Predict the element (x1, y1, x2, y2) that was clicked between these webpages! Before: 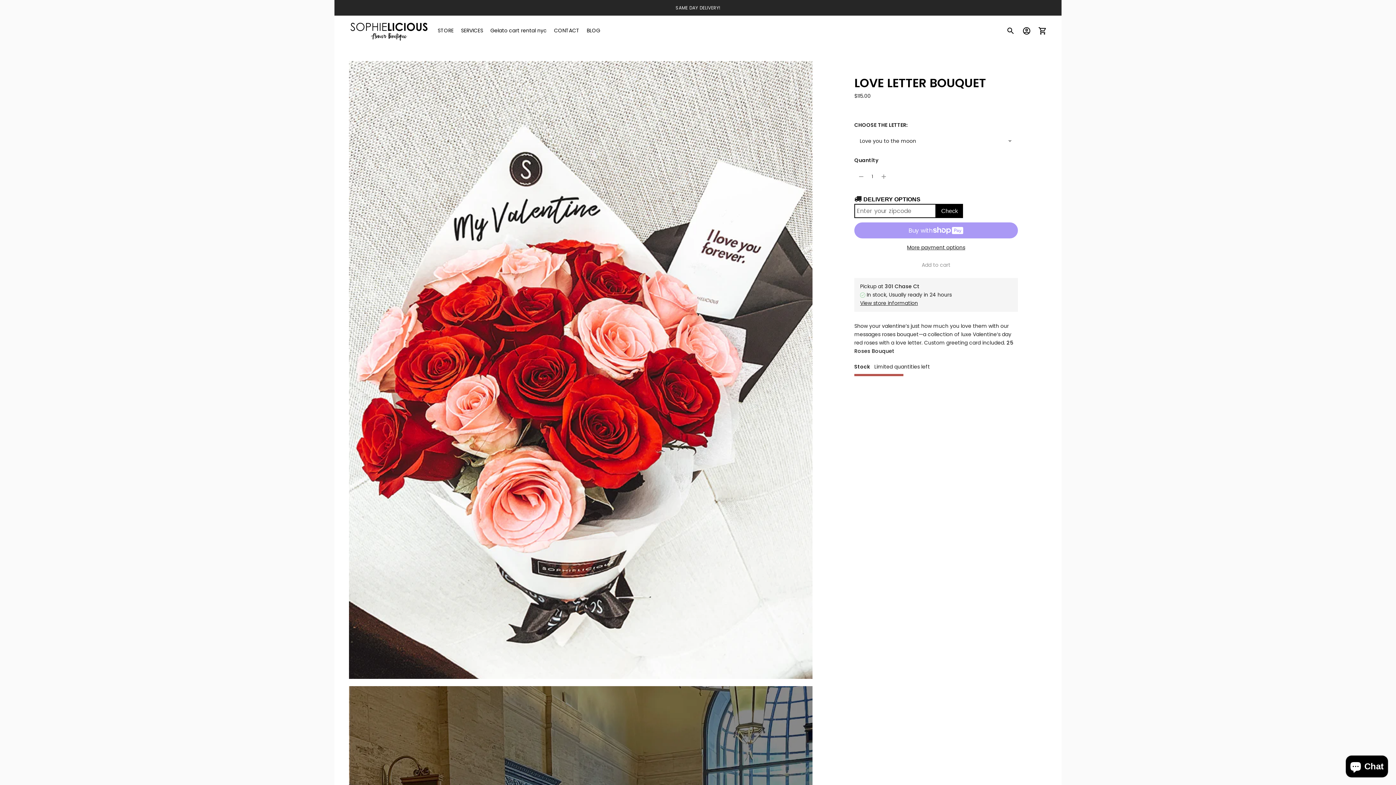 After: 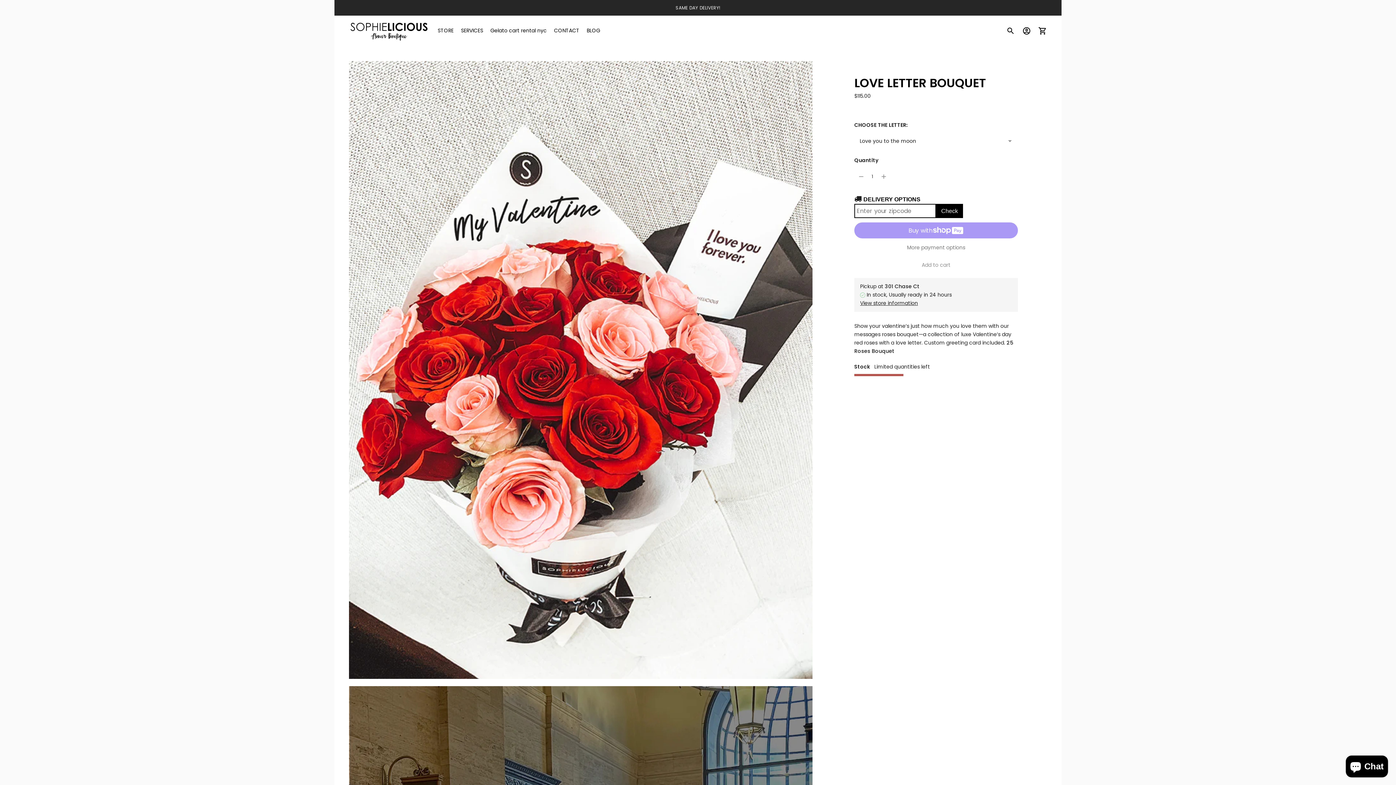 Action: bbox: (854, 216, 1018, 224) label: More payment options